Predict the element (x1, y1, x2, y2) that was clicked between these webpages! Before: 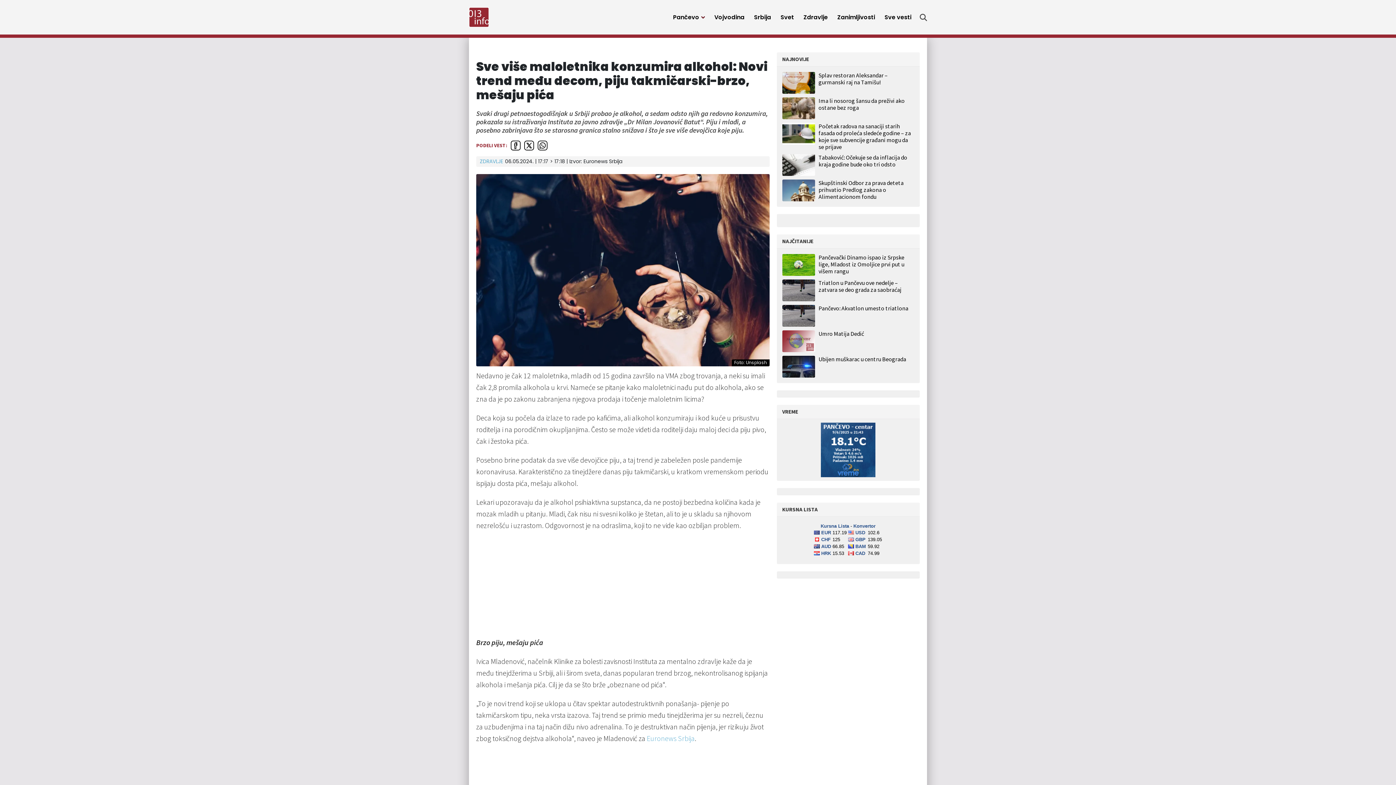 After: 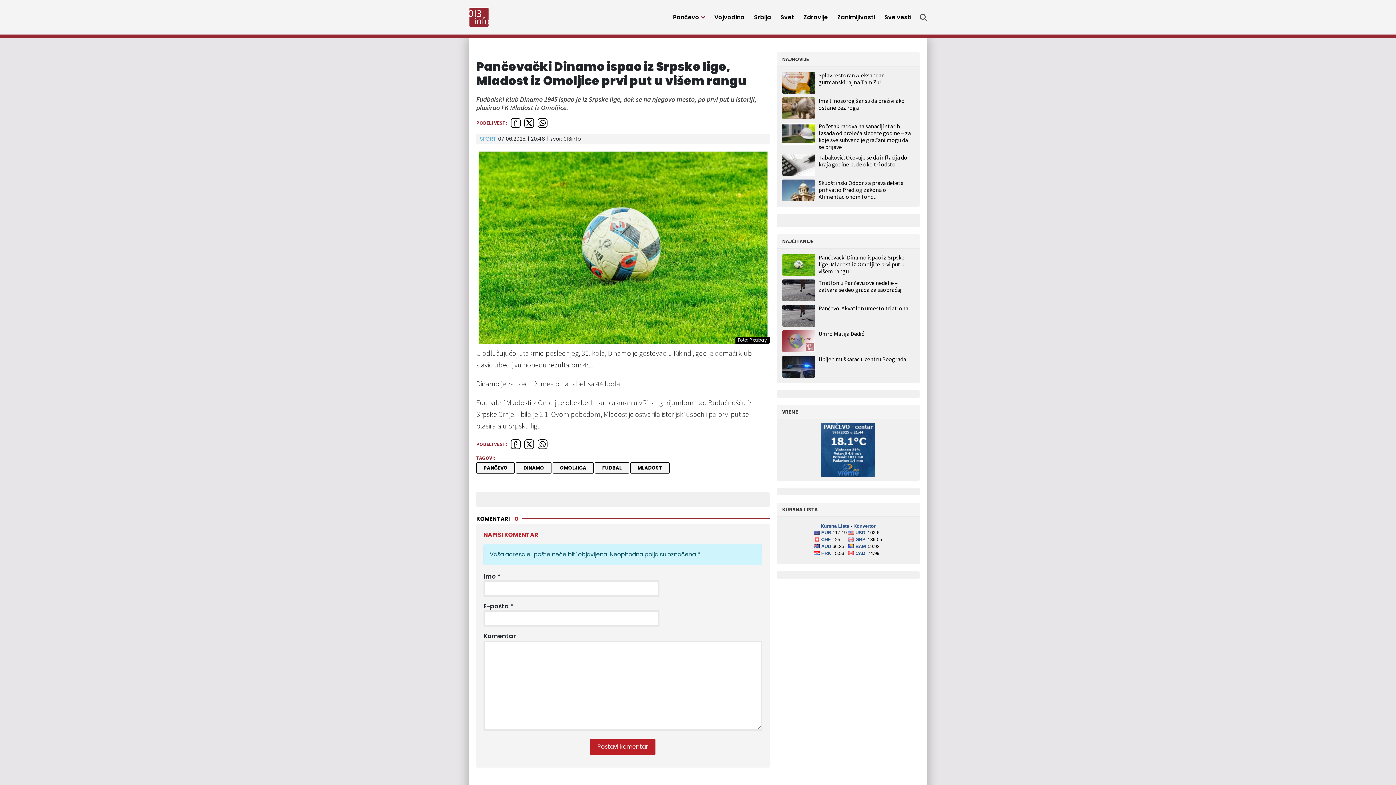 Action: bbox: (782, 474, 818, 496)